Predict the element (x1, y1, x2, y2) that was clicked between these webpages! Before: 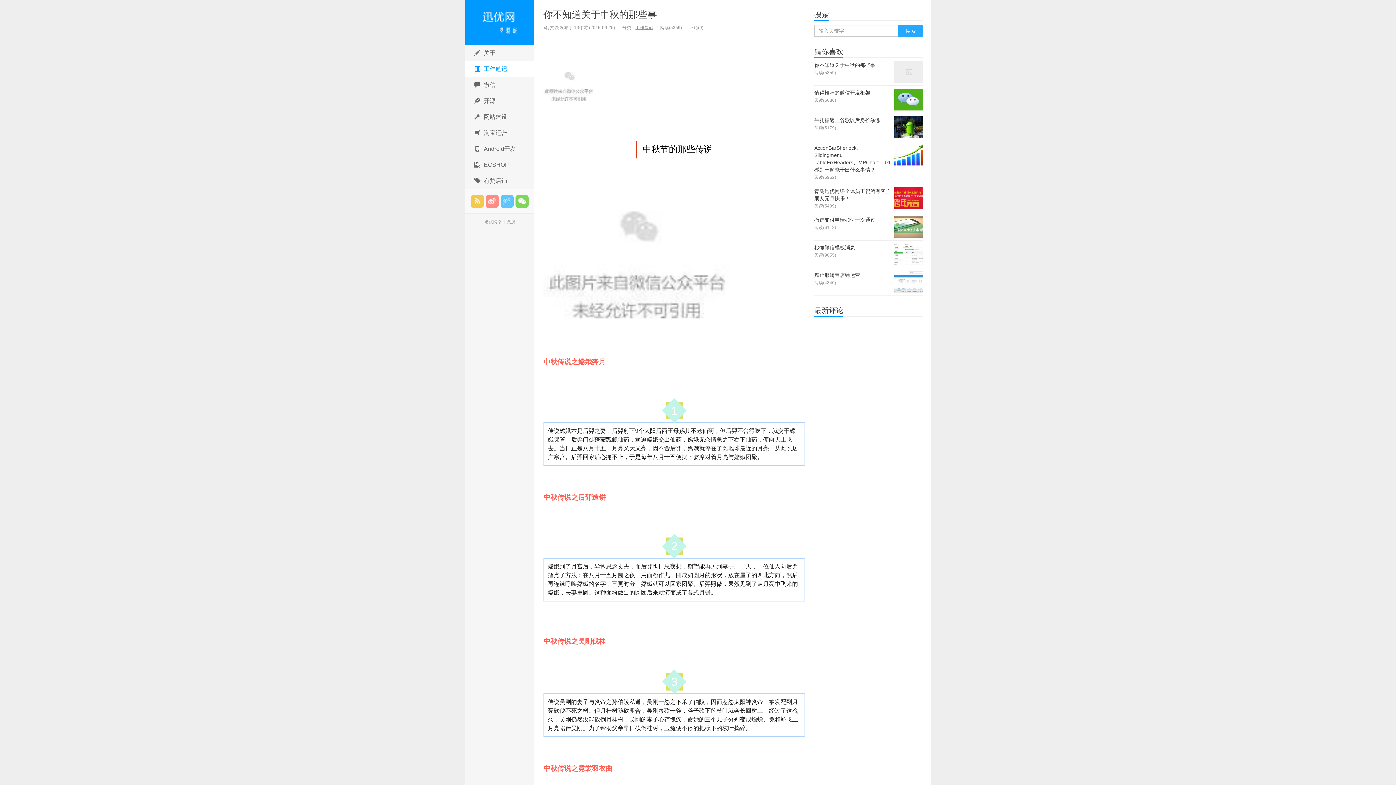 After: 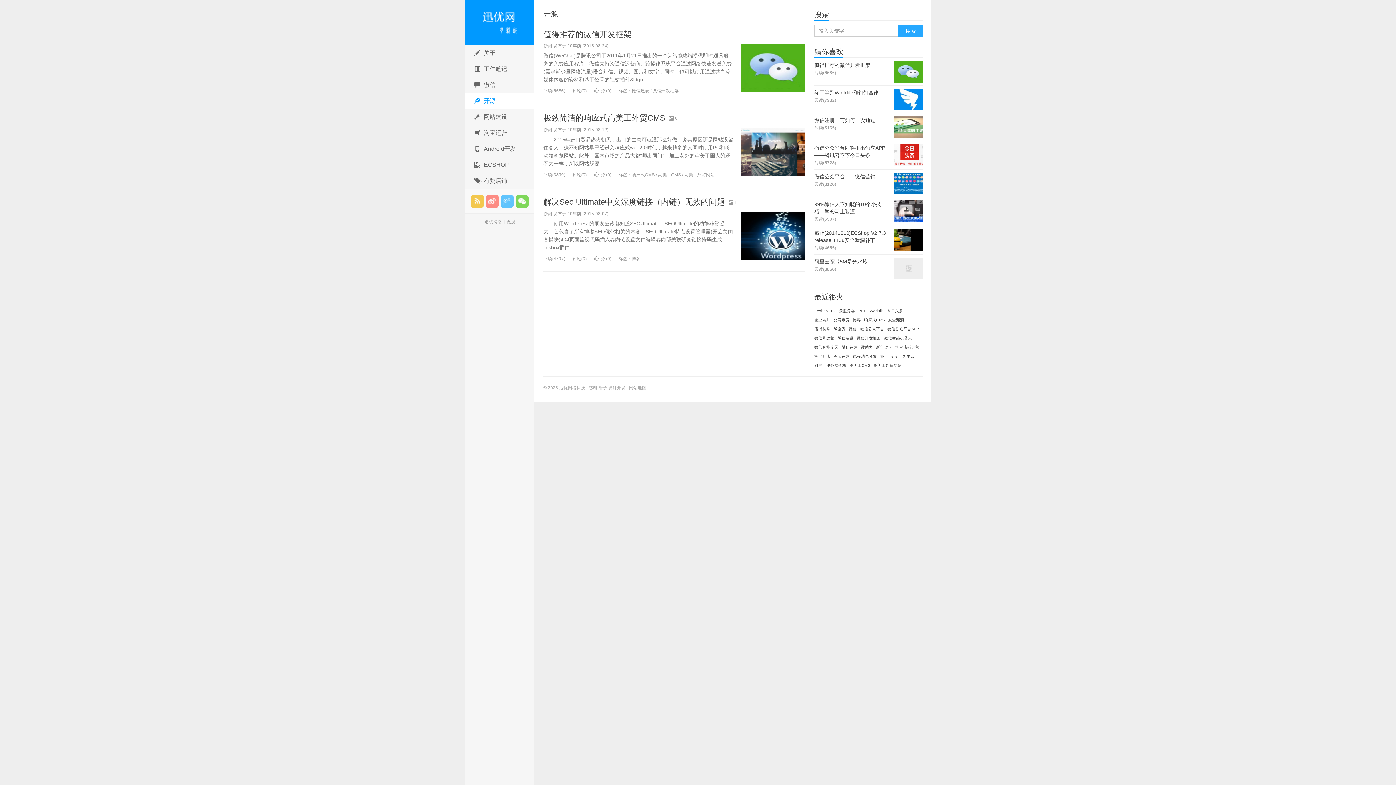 Action: bbox: (465, 93, 534, 109) label: 开源